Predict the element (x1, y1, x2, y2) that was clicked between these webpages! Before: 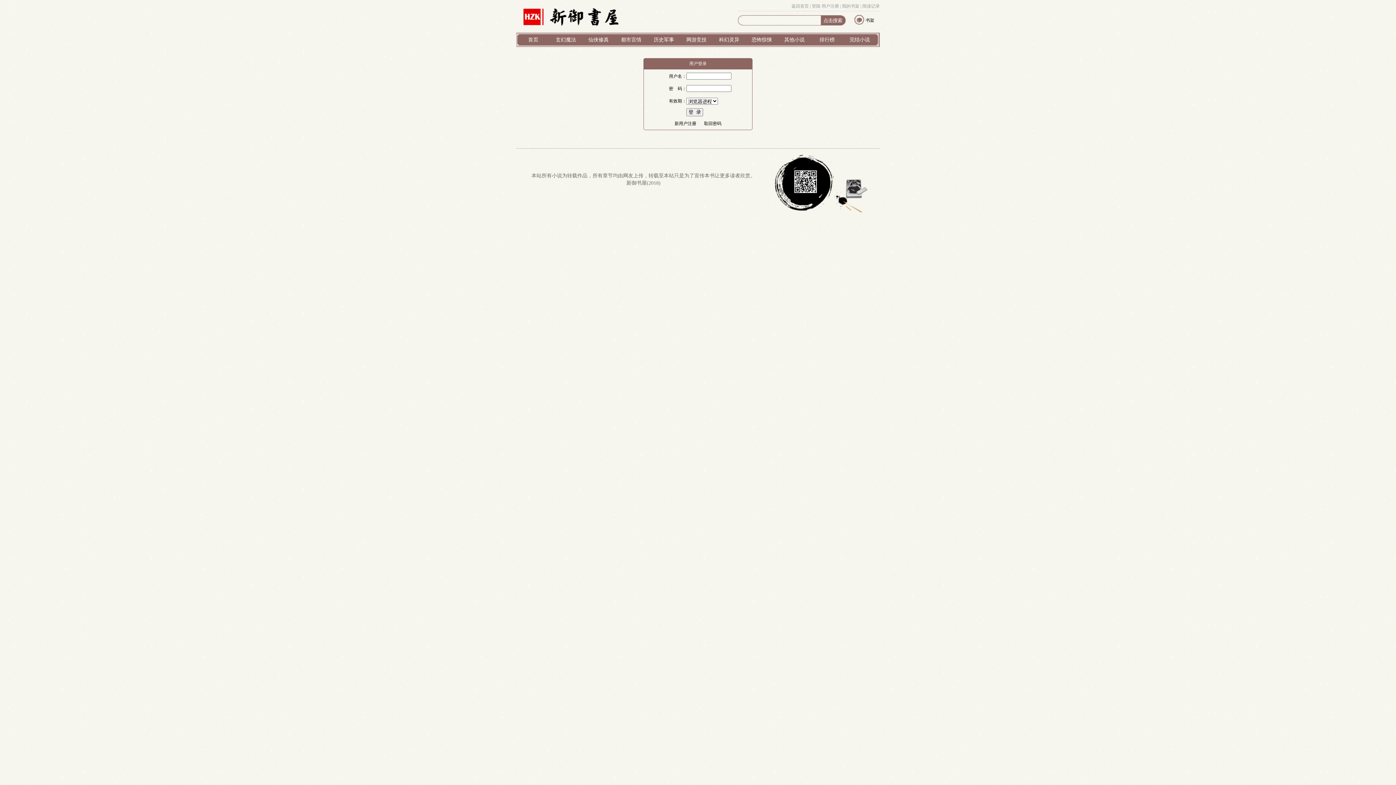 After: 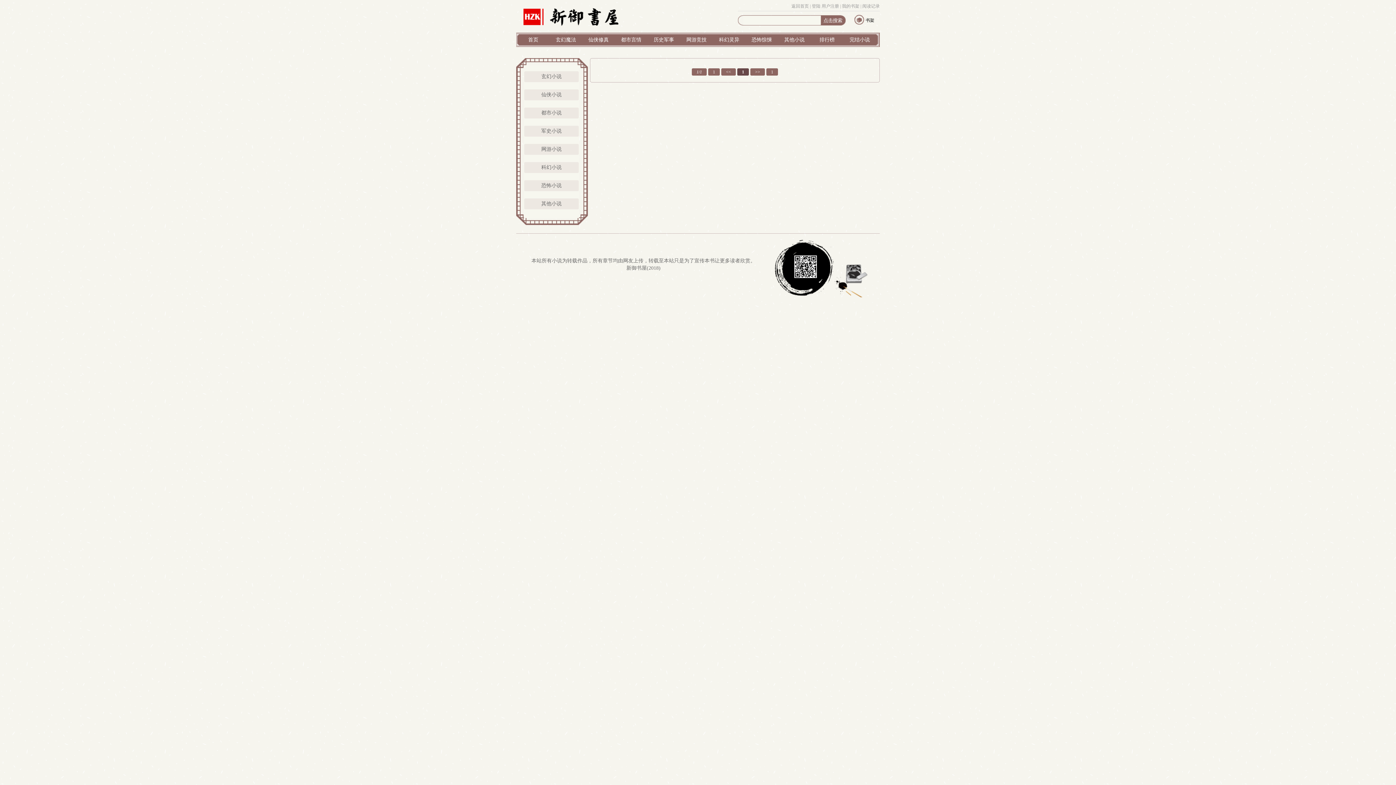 Action: bbox: (849, 37, 870, 42) label: 完结小说